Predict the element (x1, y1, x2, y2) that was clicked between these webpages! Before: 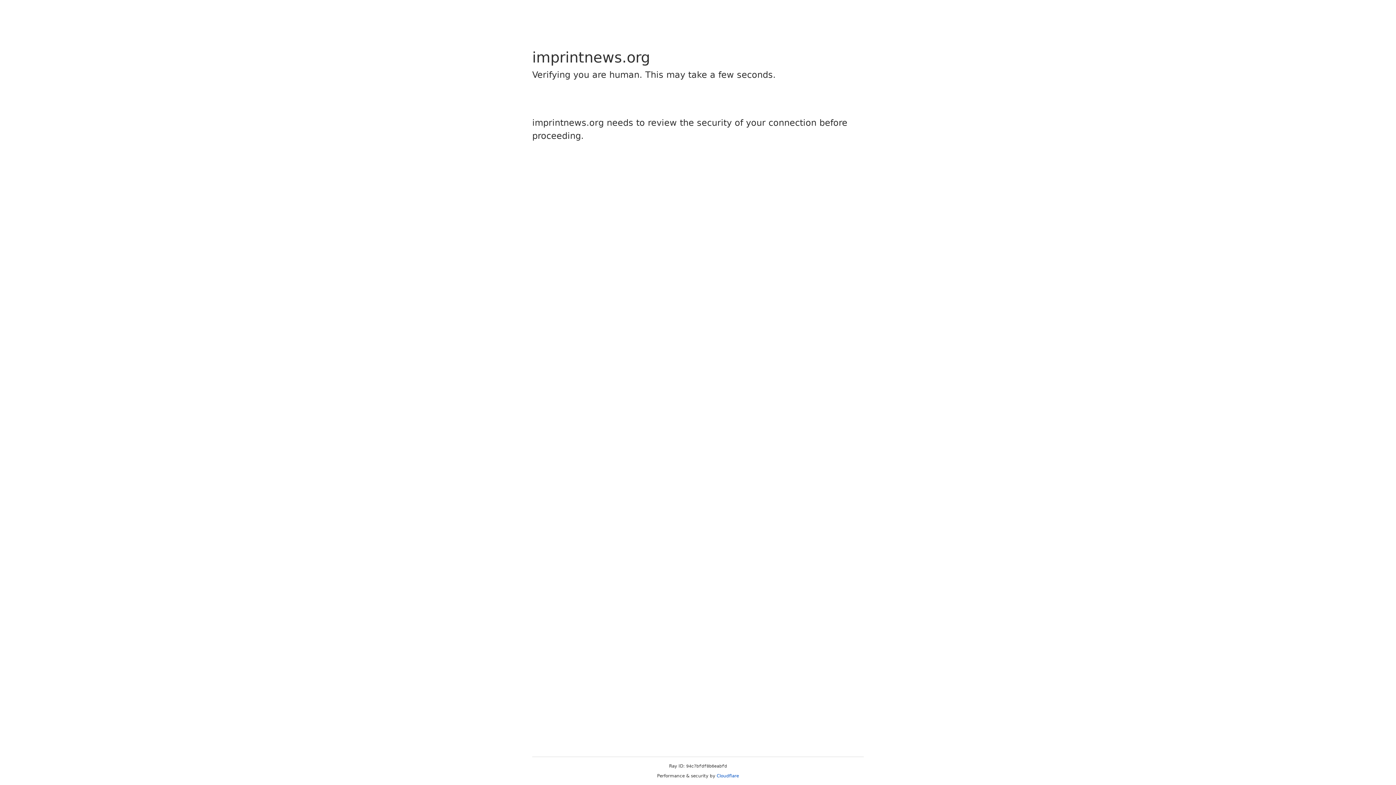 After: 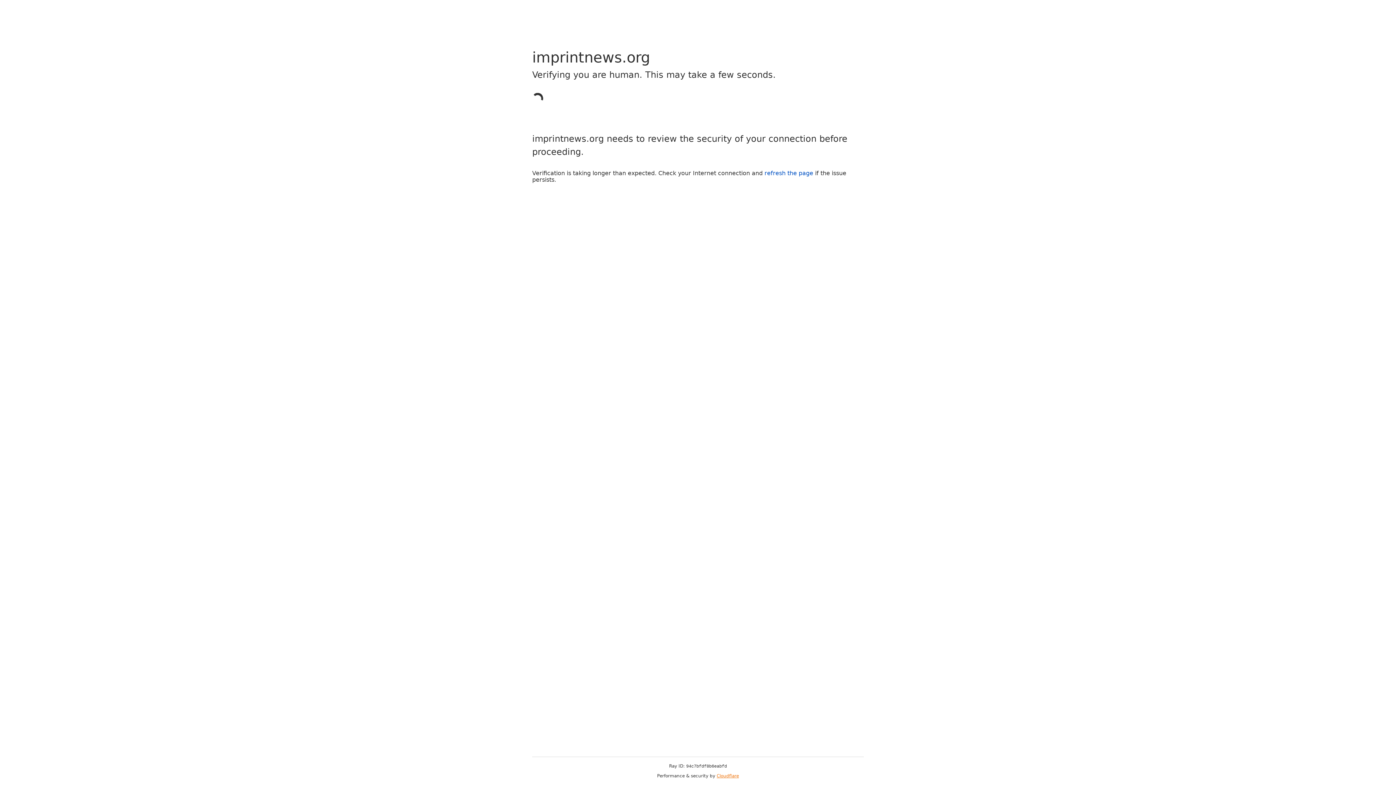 Action: bbox: (716, 773, 739, 778) label: Cloudflare